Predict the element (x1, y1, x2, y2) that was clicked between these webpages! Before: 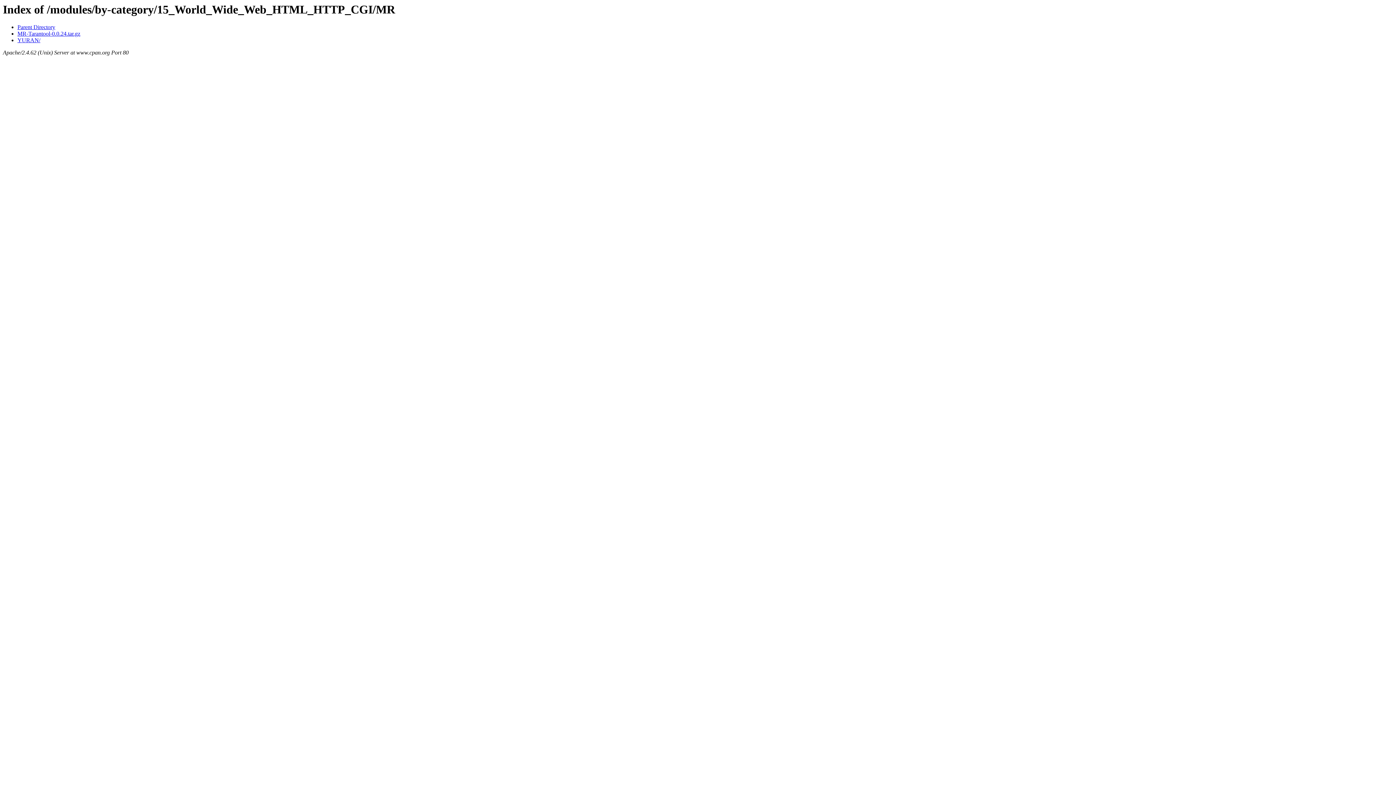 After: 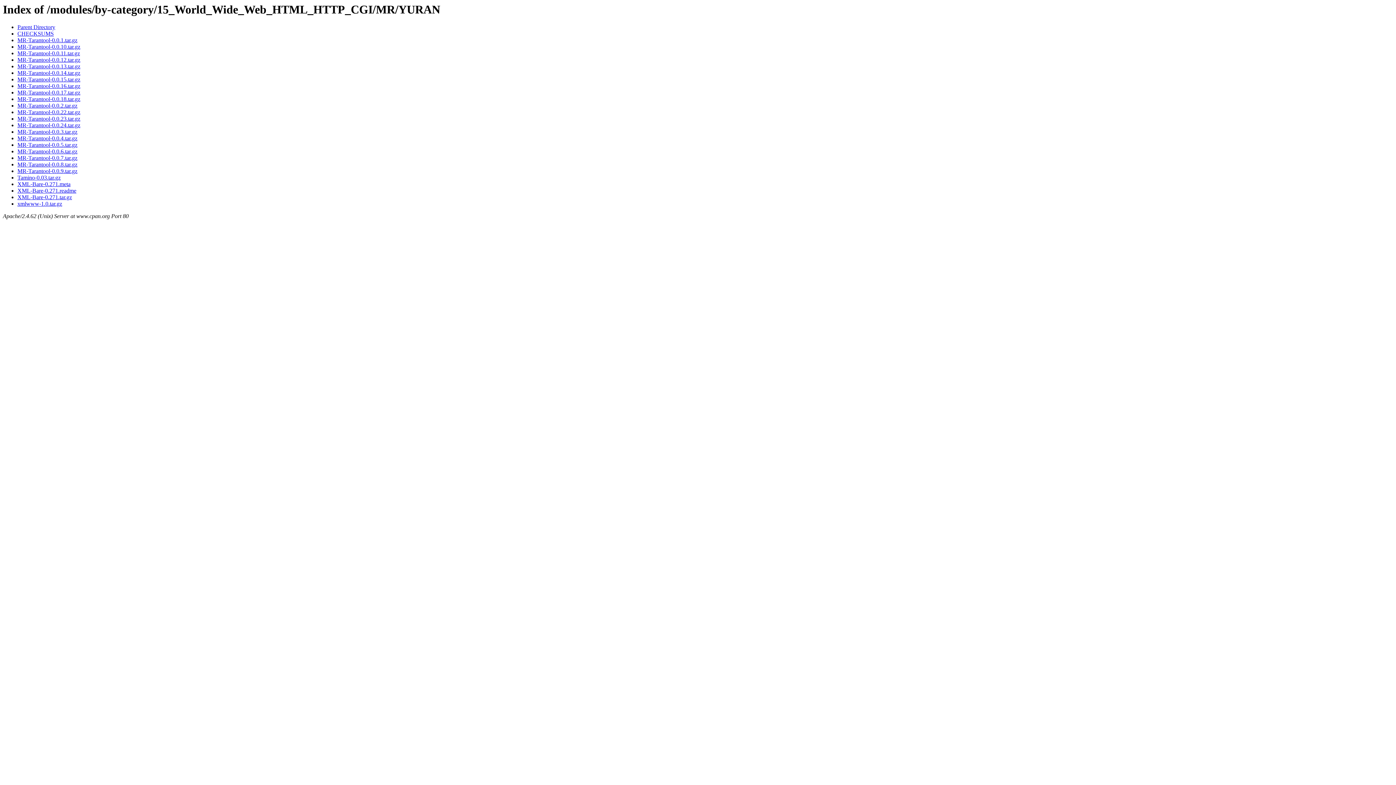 Action: bbox: (17, 37, 40, 43) label: YURAN/